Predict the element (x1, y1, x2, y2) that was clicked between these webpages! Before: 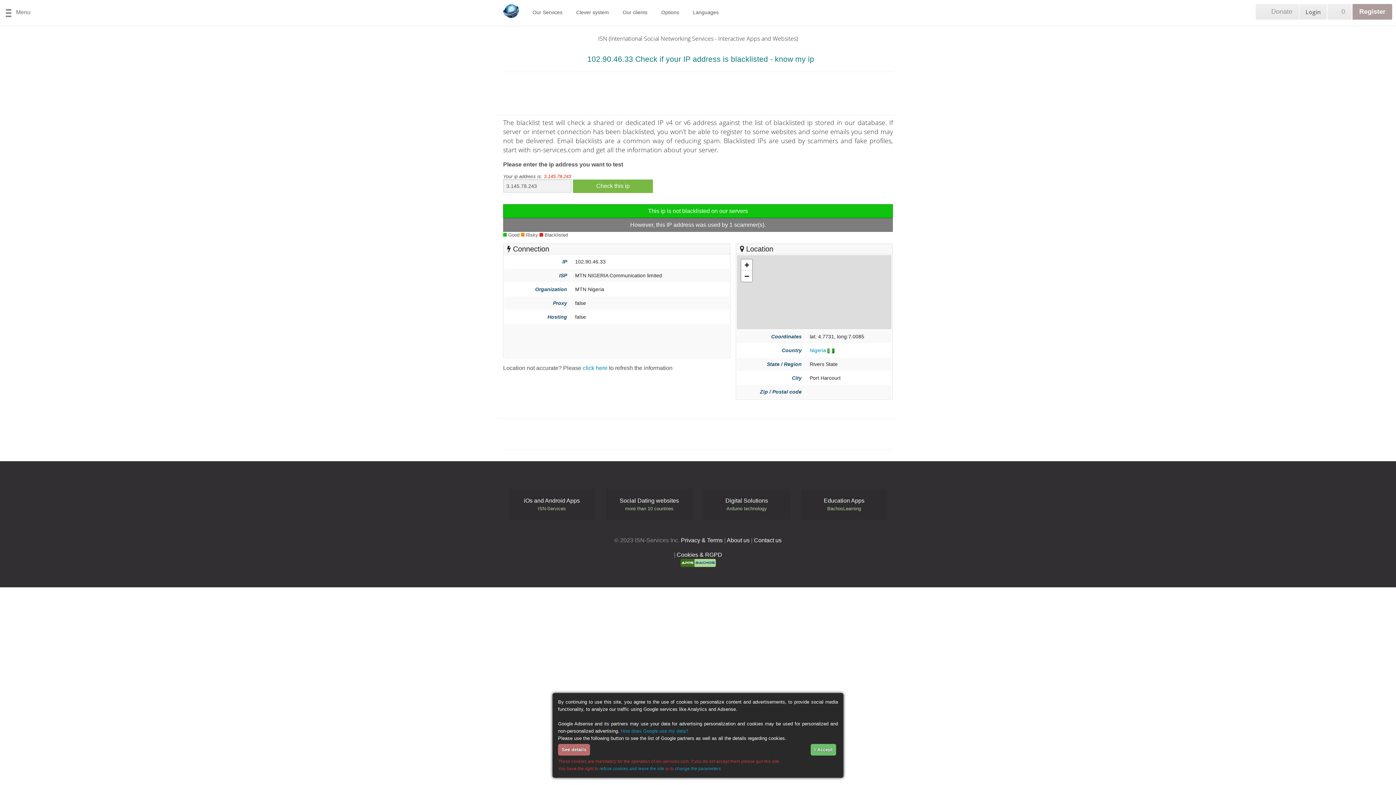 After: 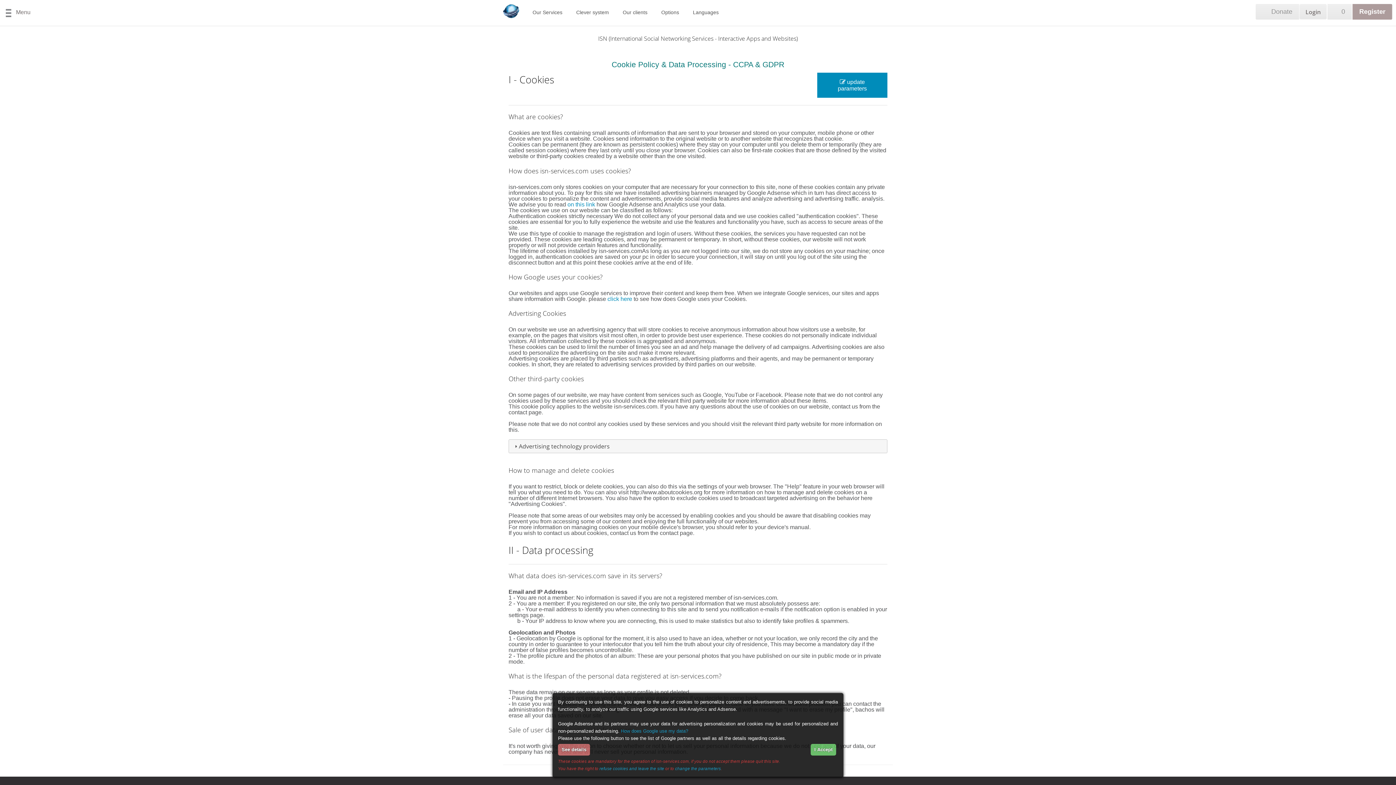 Action: bbox: (676, 552, 722, 558) label: Cookies & RGPD